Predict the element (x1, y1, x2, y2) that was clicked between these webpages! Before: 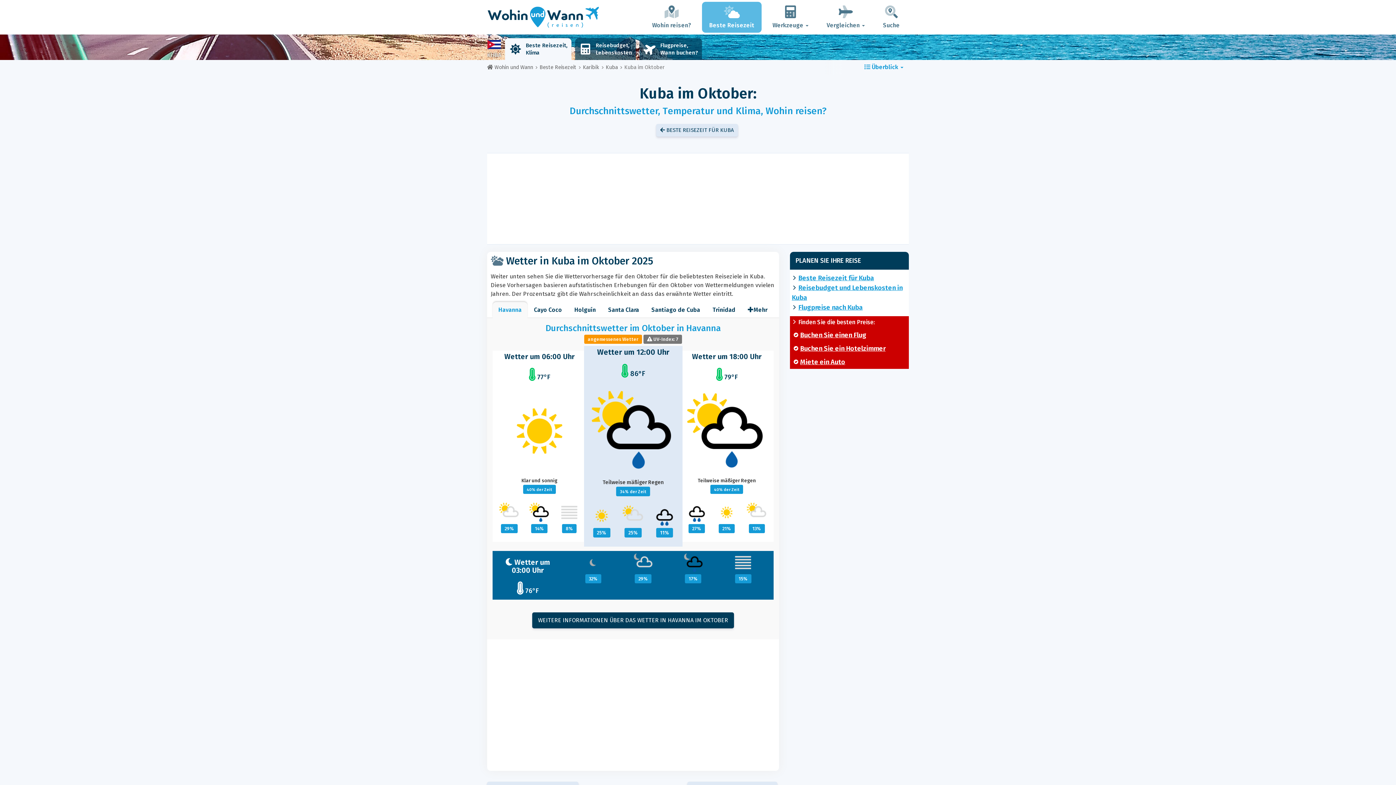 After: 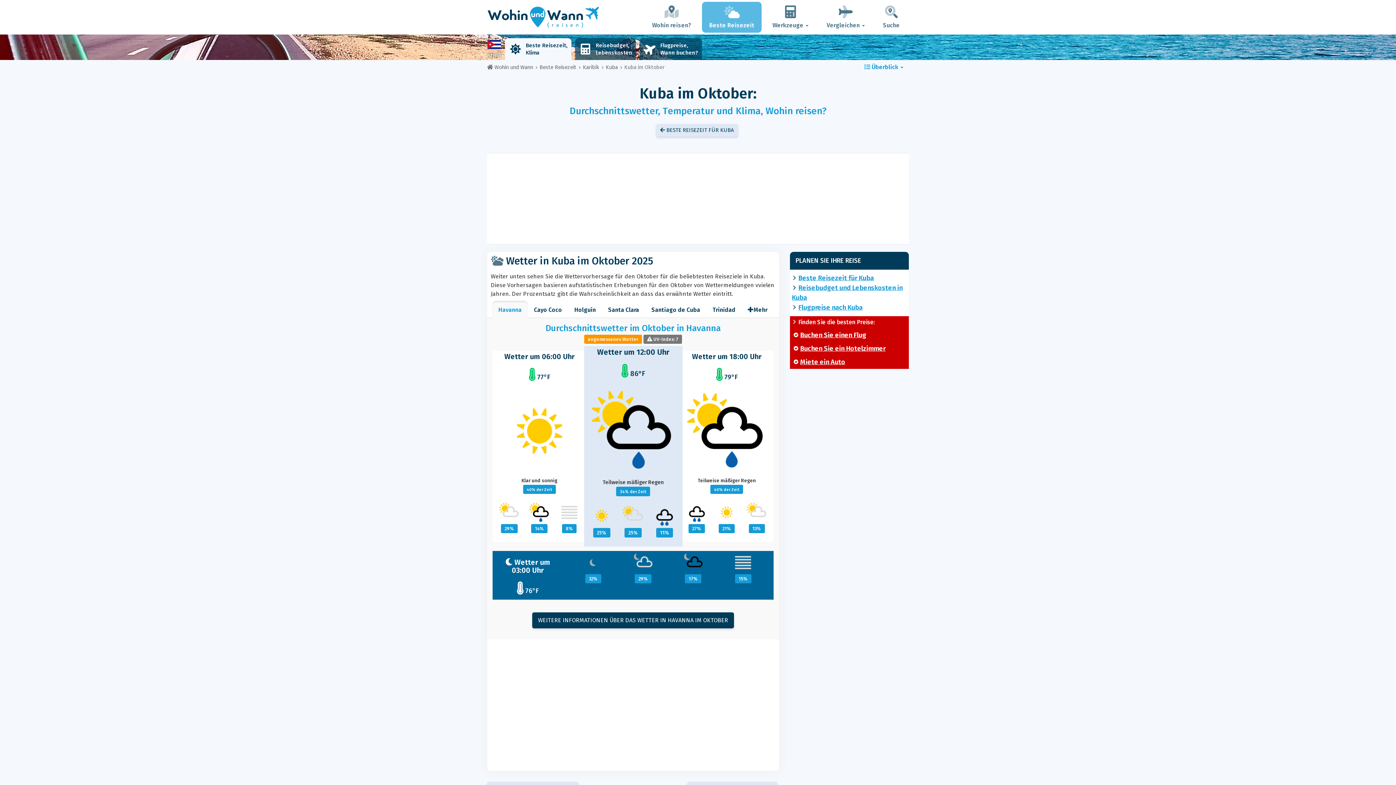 Action: label: Miete ein Auto bbox: (800, 358, 845, 366)